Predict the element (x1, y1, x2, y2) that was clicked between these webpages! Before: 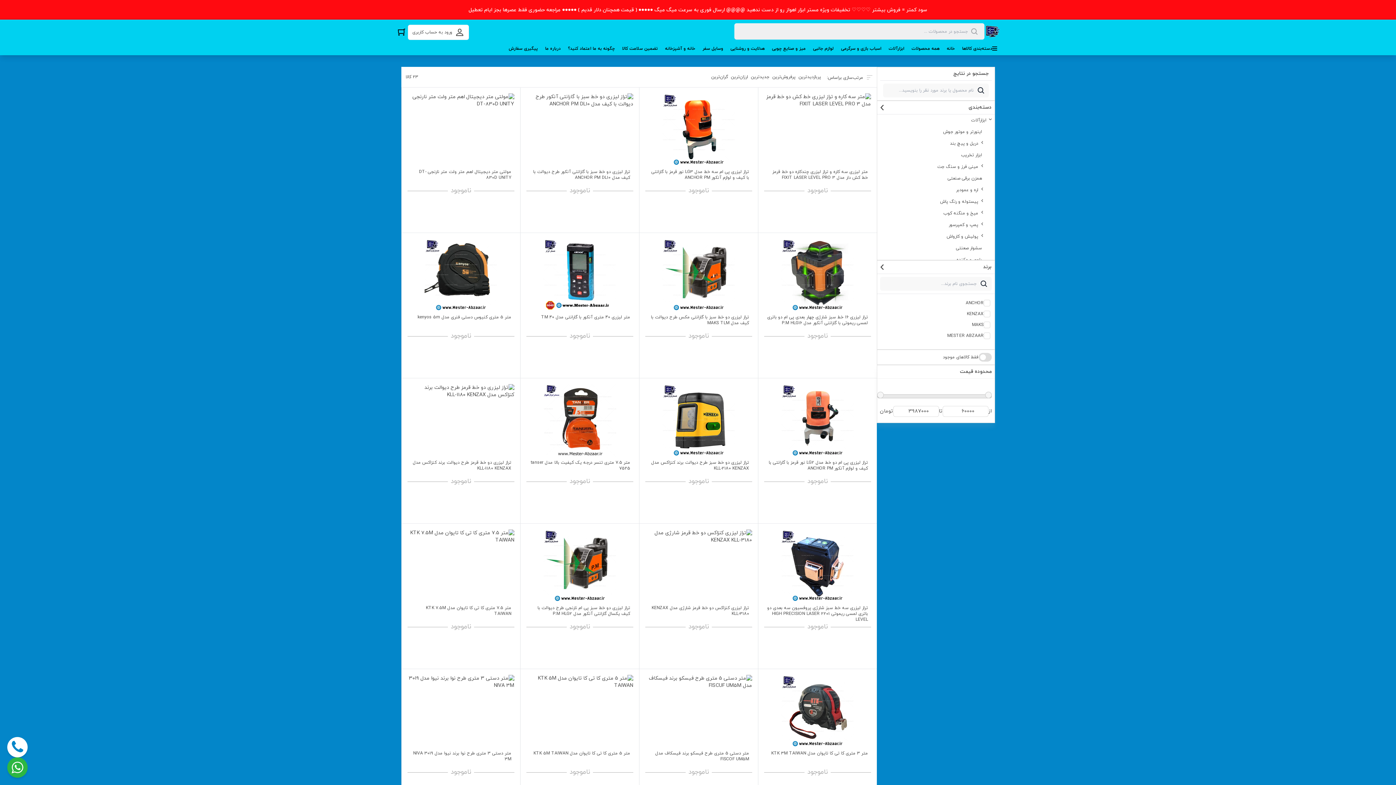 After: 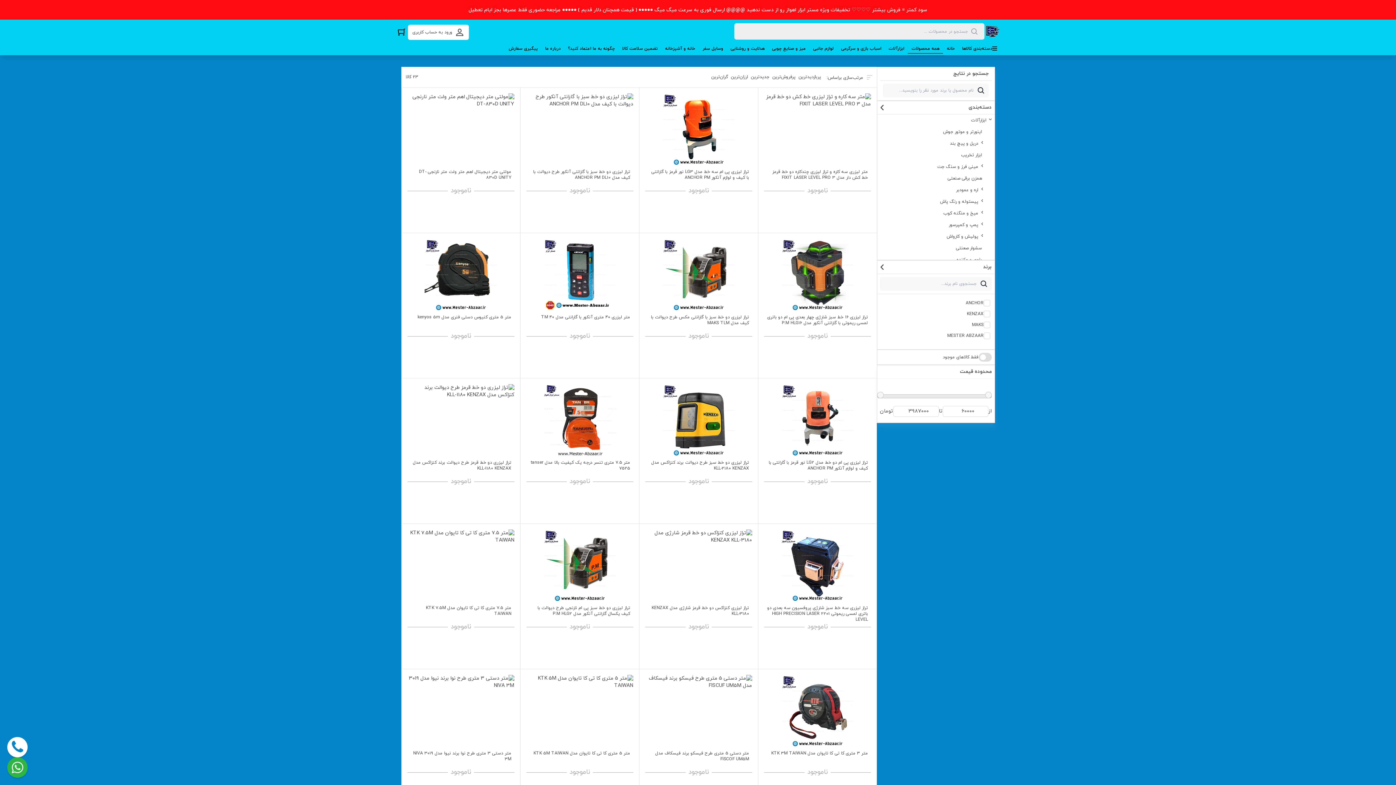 Action: label: همه محصولات bbox: (908, 45, 943, 53)